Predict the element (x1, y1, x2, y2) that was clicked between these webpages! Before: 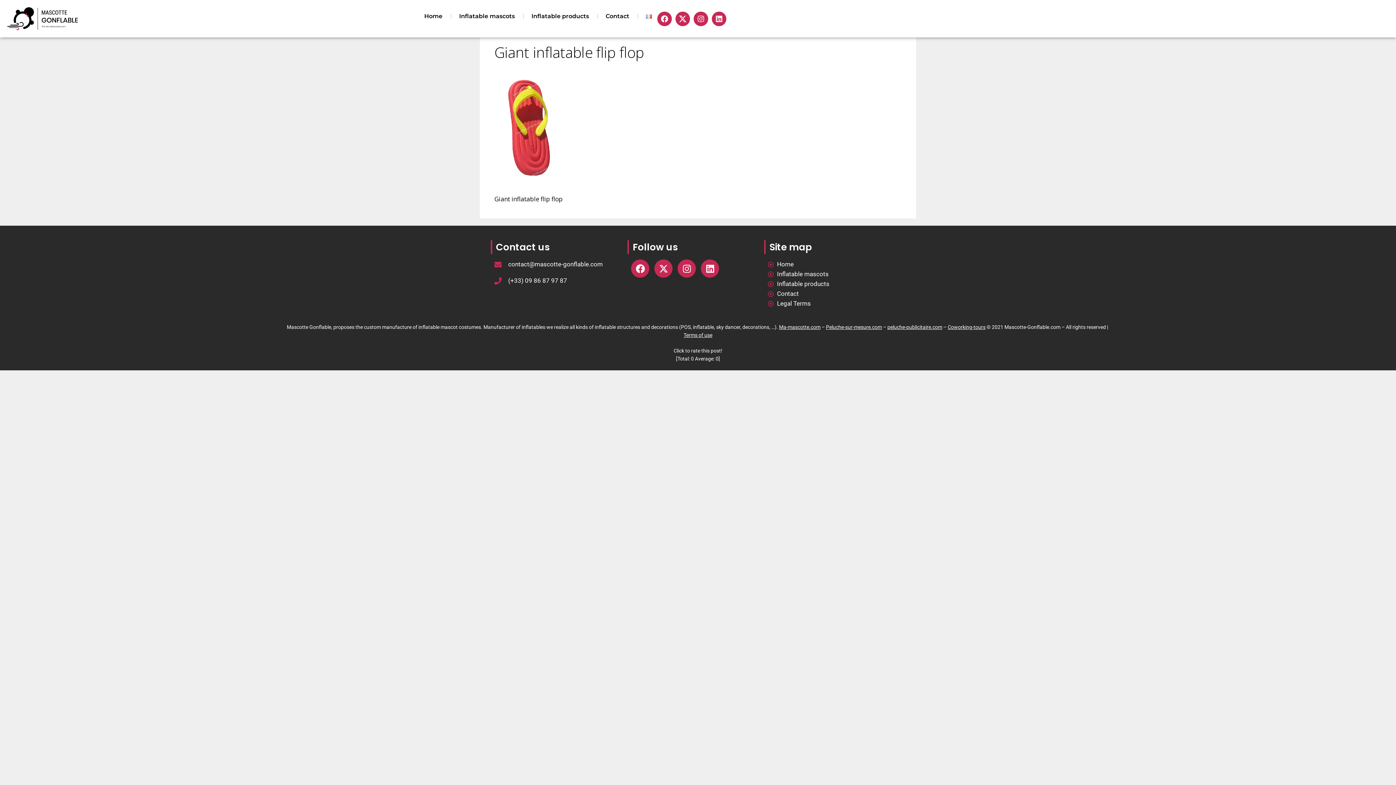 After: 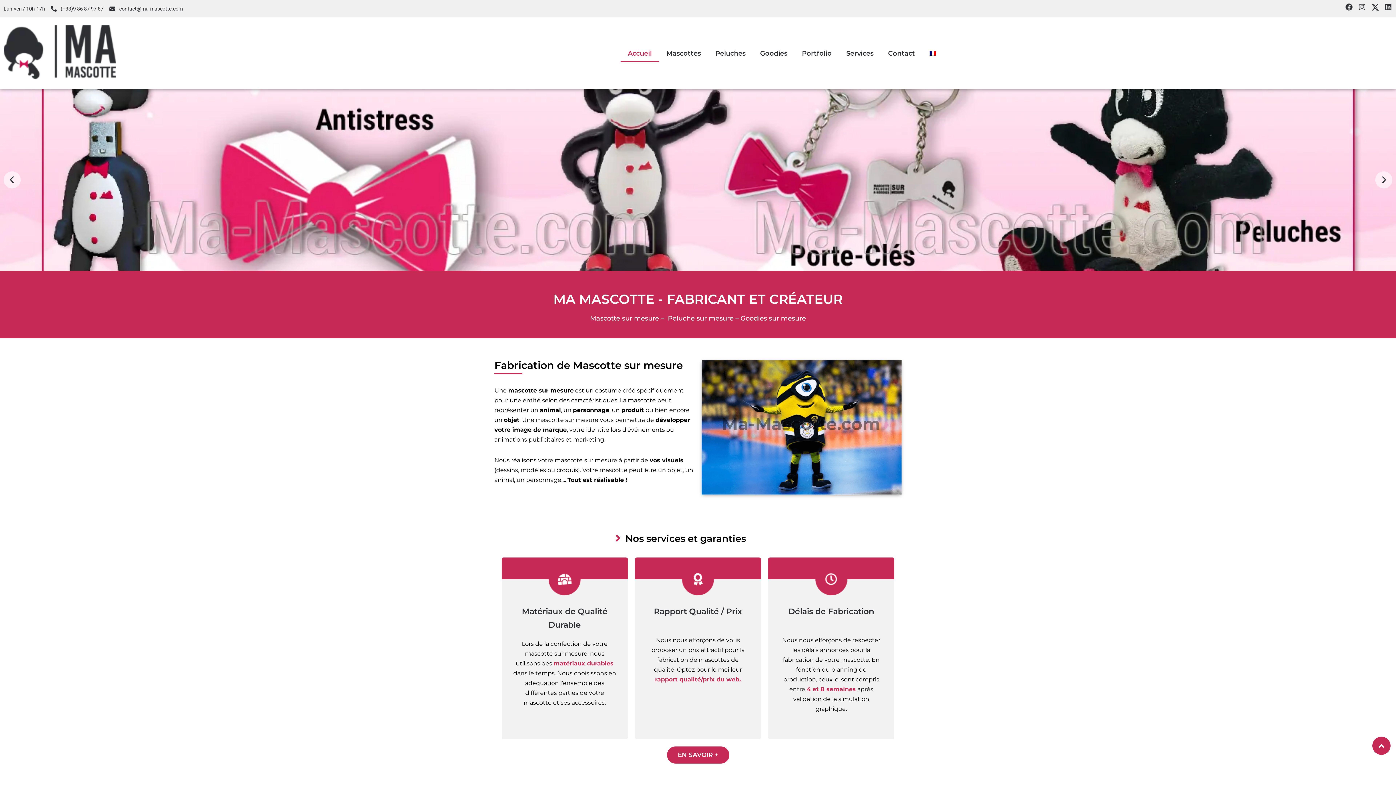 Action: label: Ma-mascotte.com bbox: (779, 324, 820, 330)